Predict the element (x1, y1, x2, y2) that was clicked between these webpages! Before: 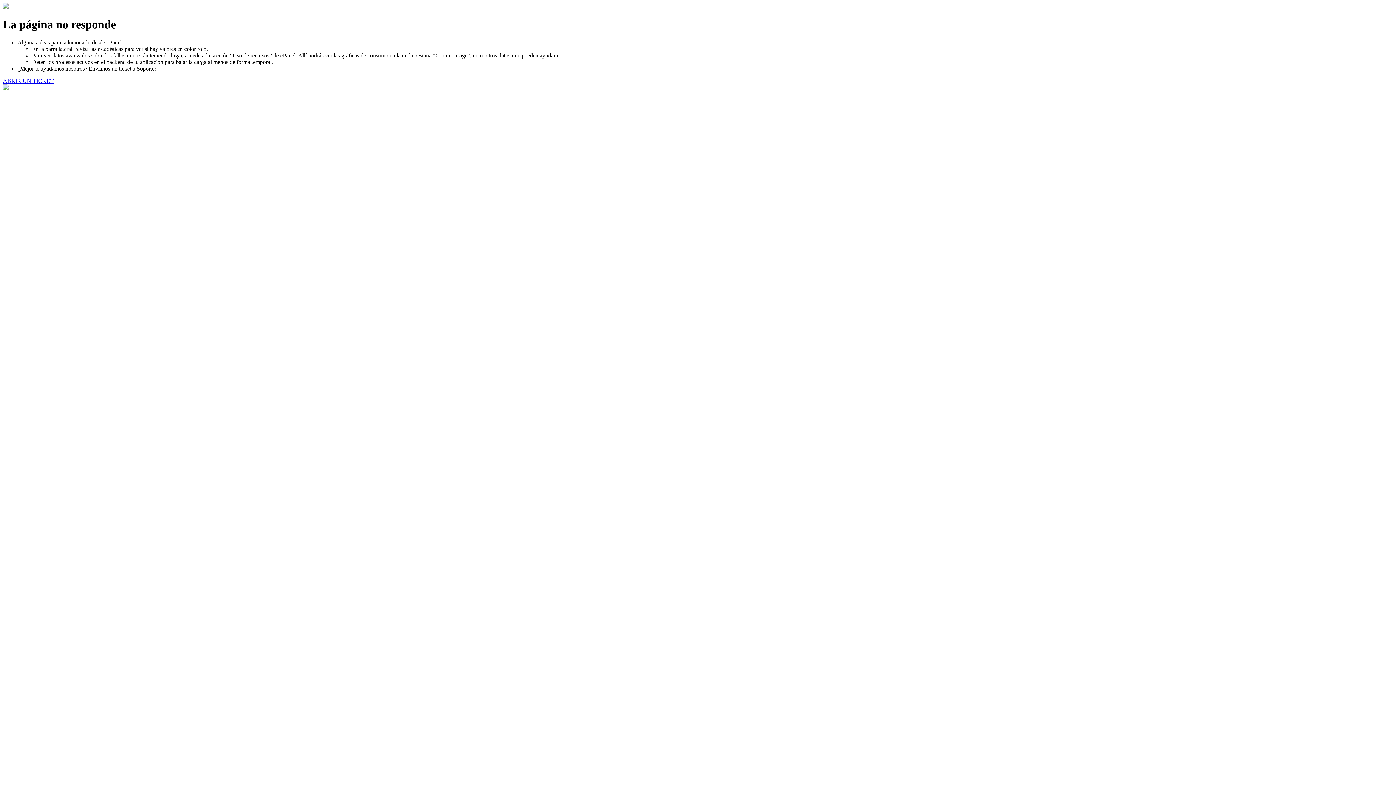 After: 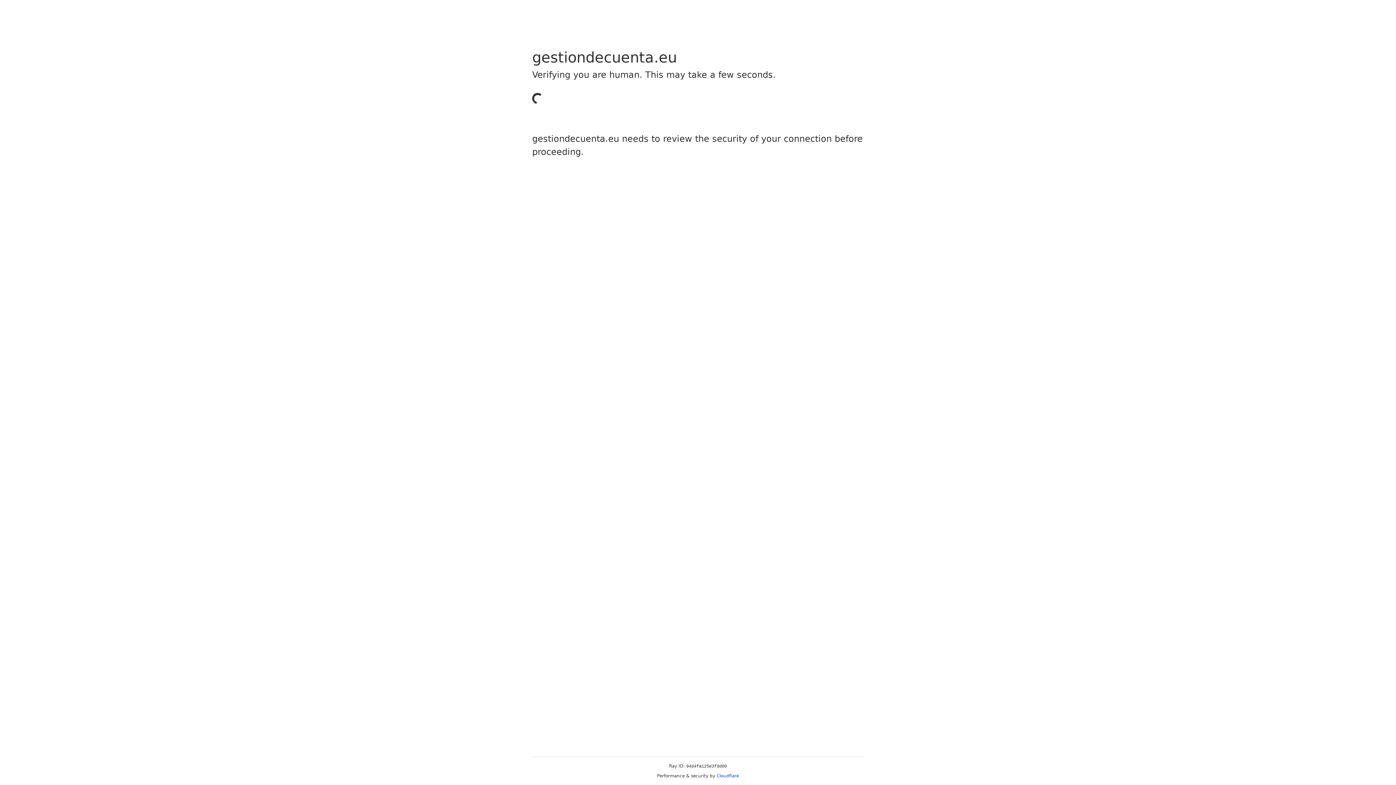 Action: label: ABRIR UN TICKET bbox: (2, 77, 53, 83)